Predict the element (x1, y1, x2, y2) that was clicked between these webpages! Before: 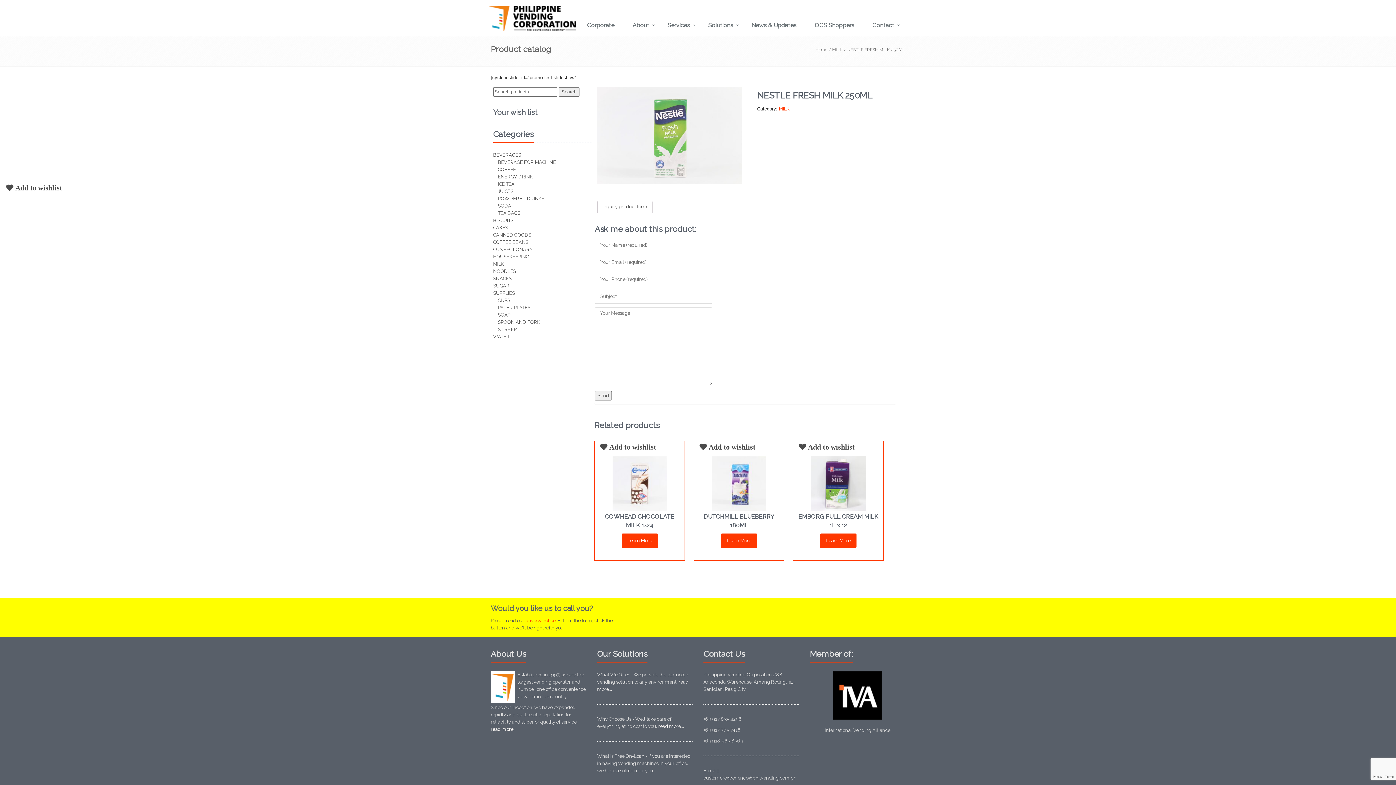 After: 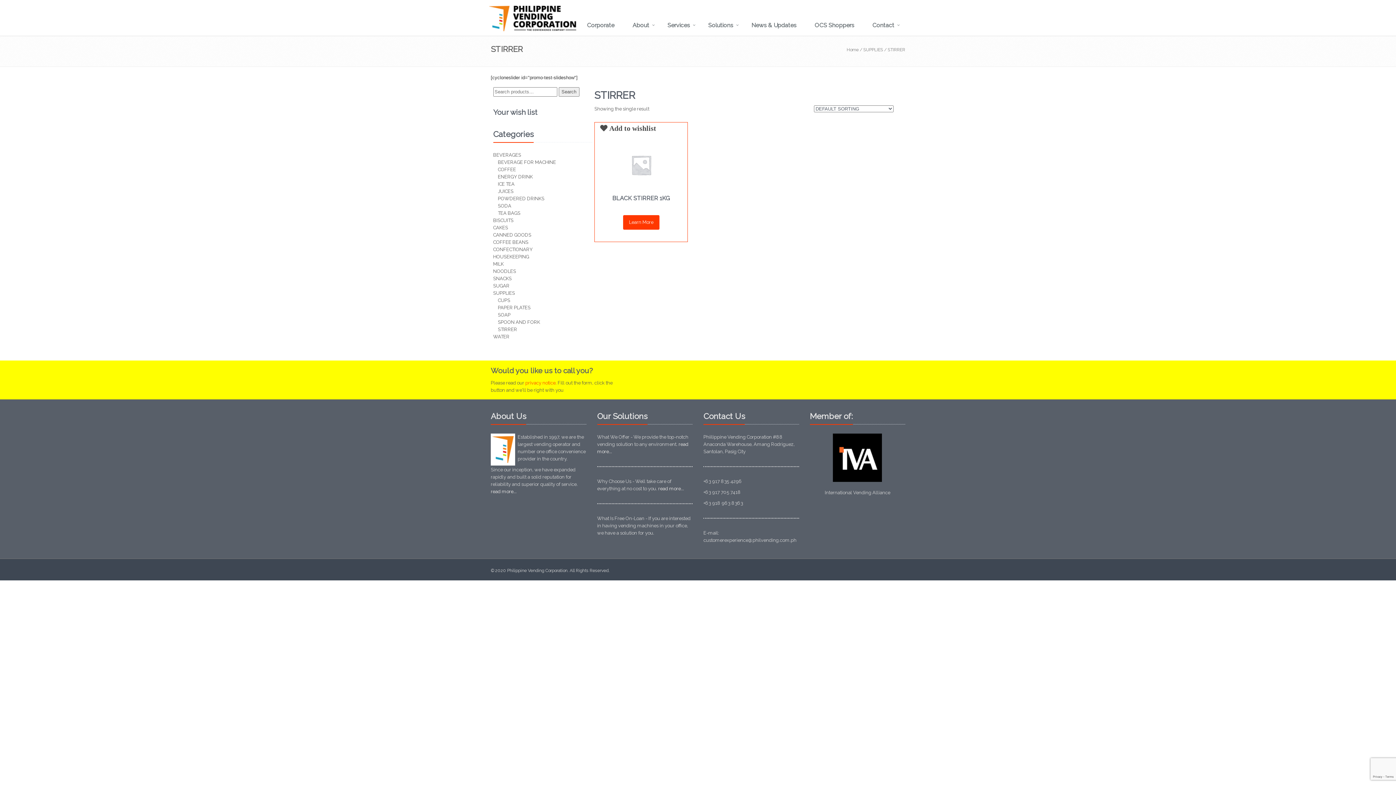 Action: bbox: (498, 326, 517, 332) label: STIRRER